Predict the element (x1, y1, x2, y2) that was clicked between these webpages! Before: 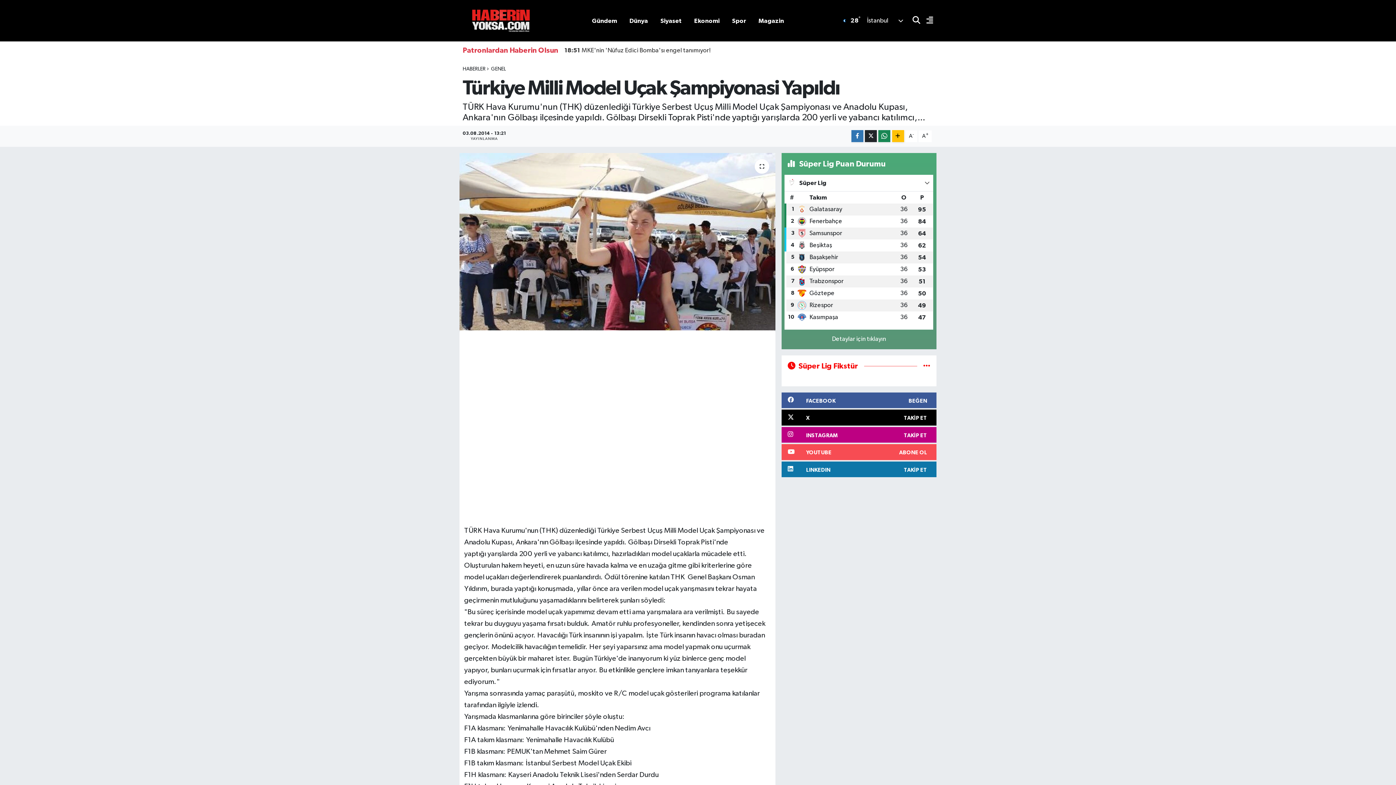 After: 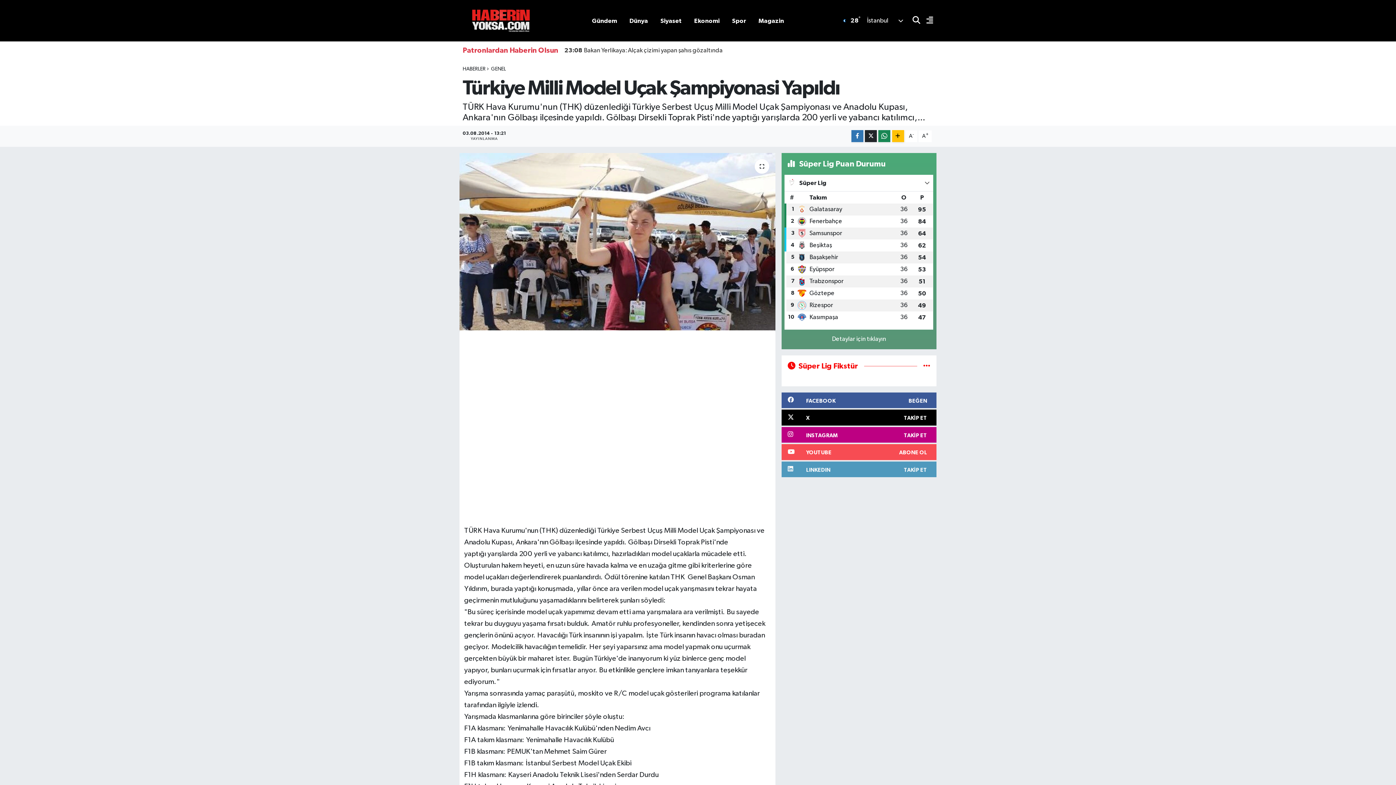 Action: label: LINKEDIN
TAKİP ET bbox: (781, 461, 936, 477)